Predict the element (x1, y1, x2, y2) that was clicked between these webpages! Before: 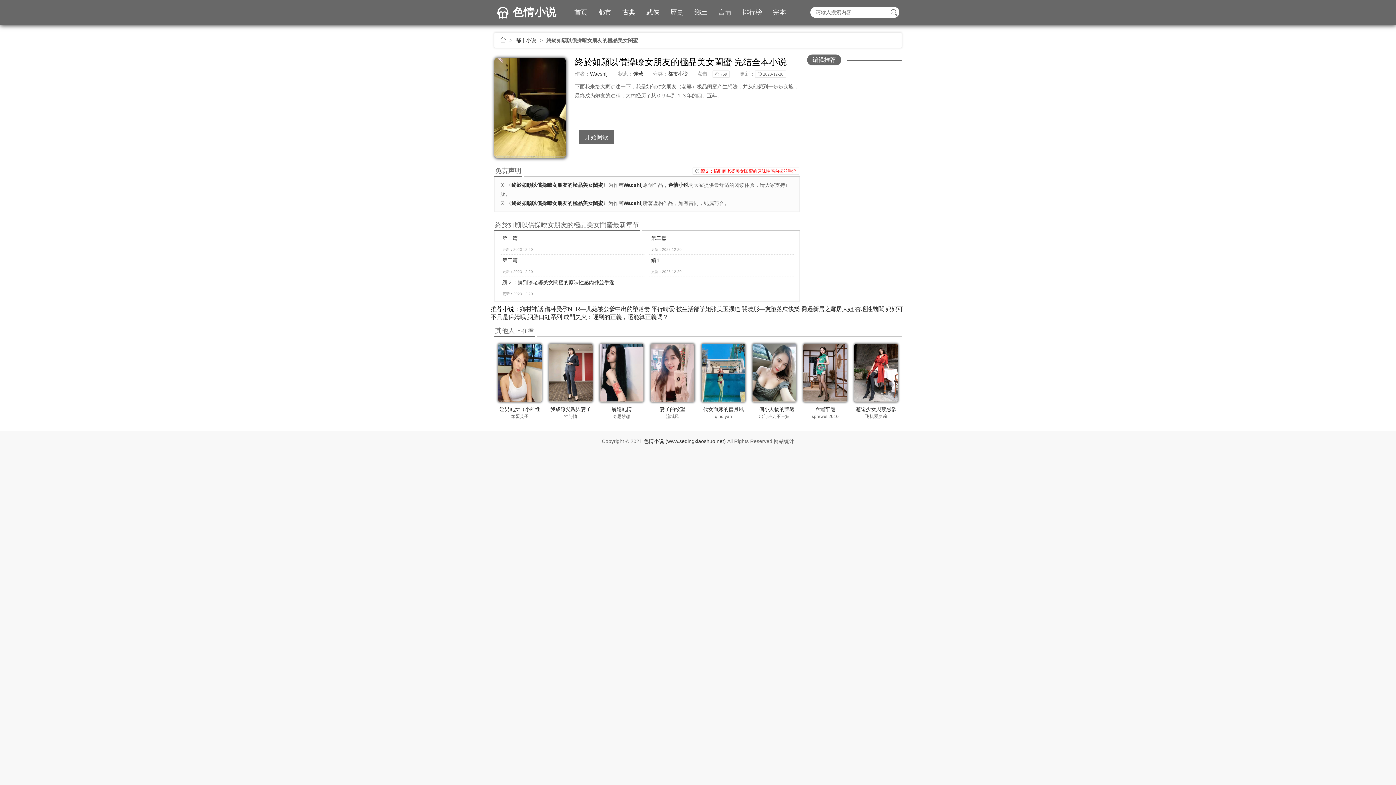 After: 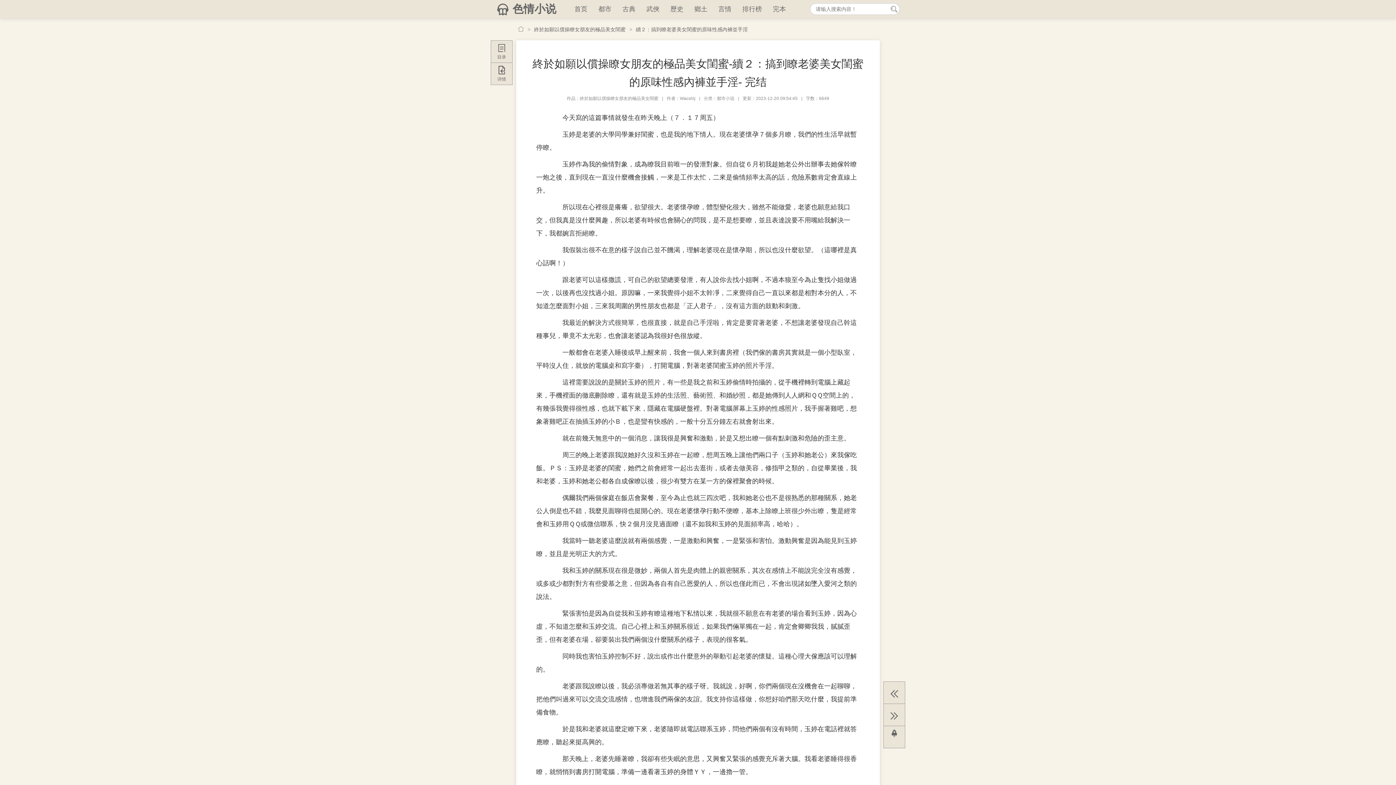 Action: bbox: (502, 279, 643, 299) label: 續２：搞到瞭老婆美女閨蜜的原味性感內褲並手淫
更新：2023-12-20